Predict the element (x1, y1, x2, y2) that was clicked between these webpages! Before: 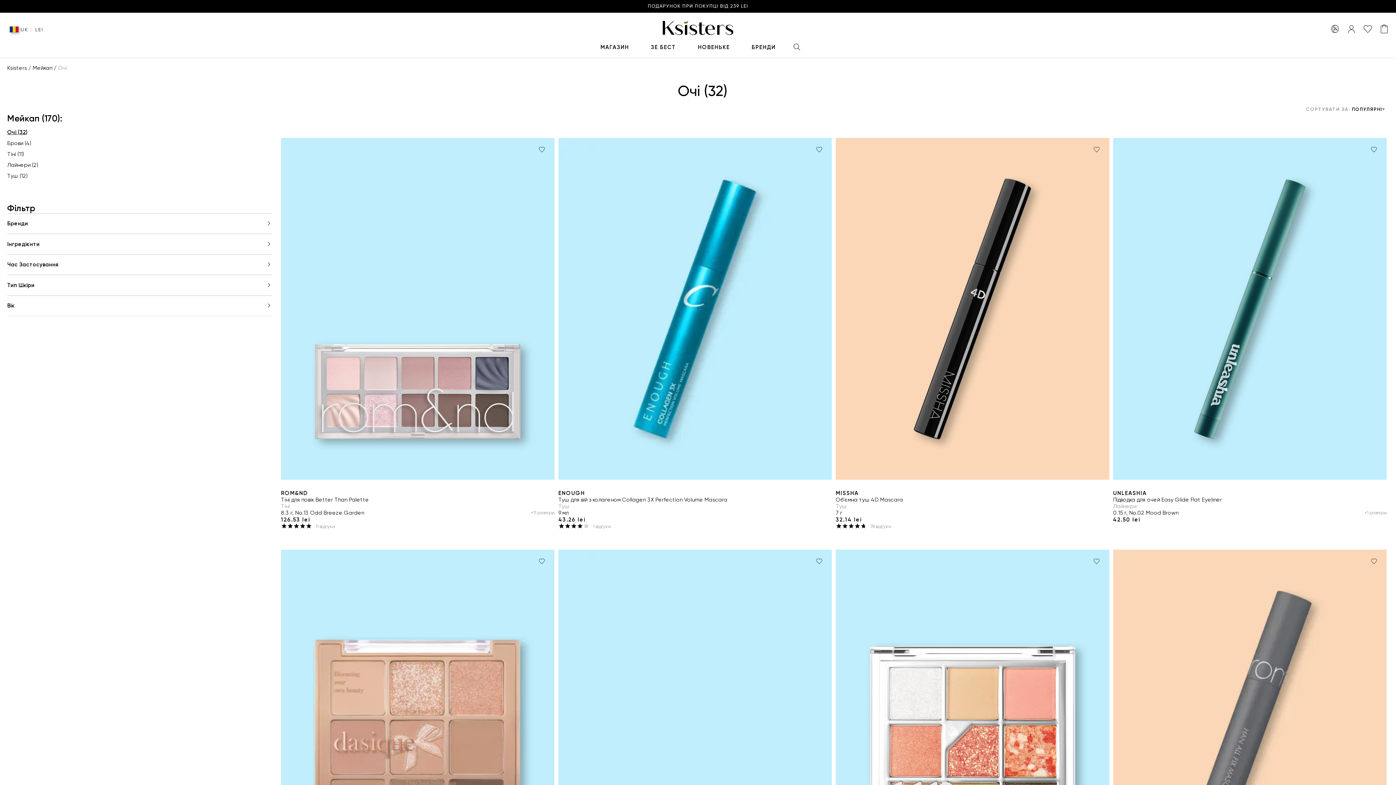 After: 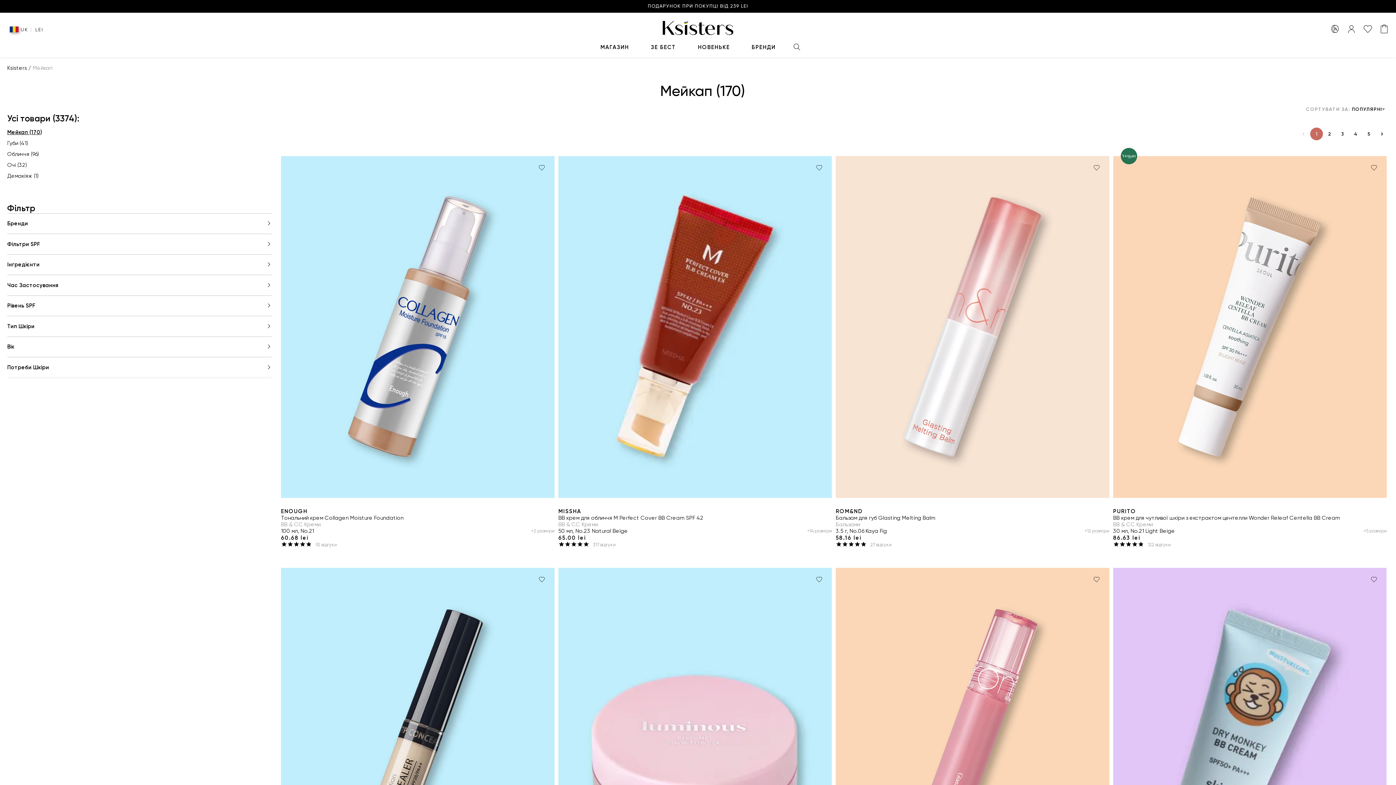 Action: label:  Мейкап bbox: (31, 64, 52, 71)